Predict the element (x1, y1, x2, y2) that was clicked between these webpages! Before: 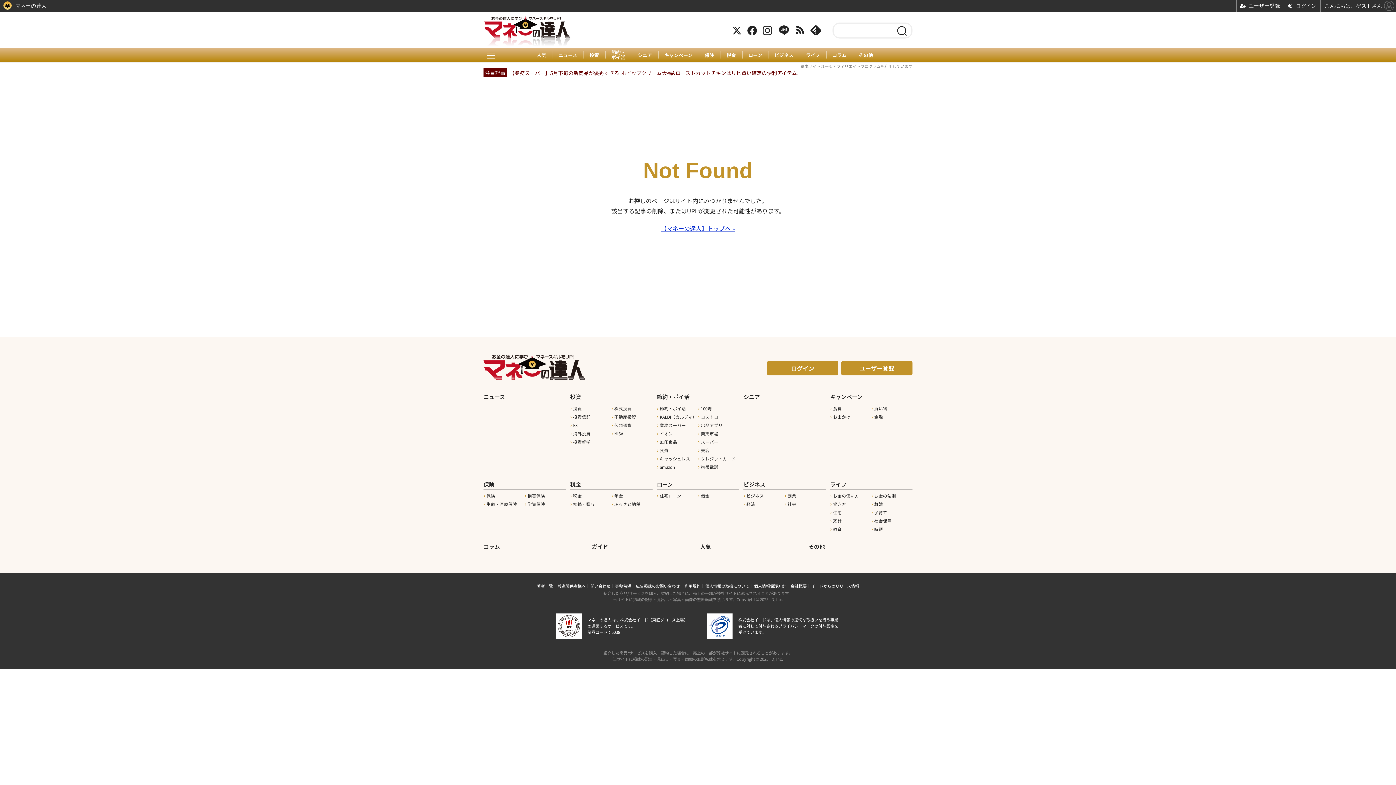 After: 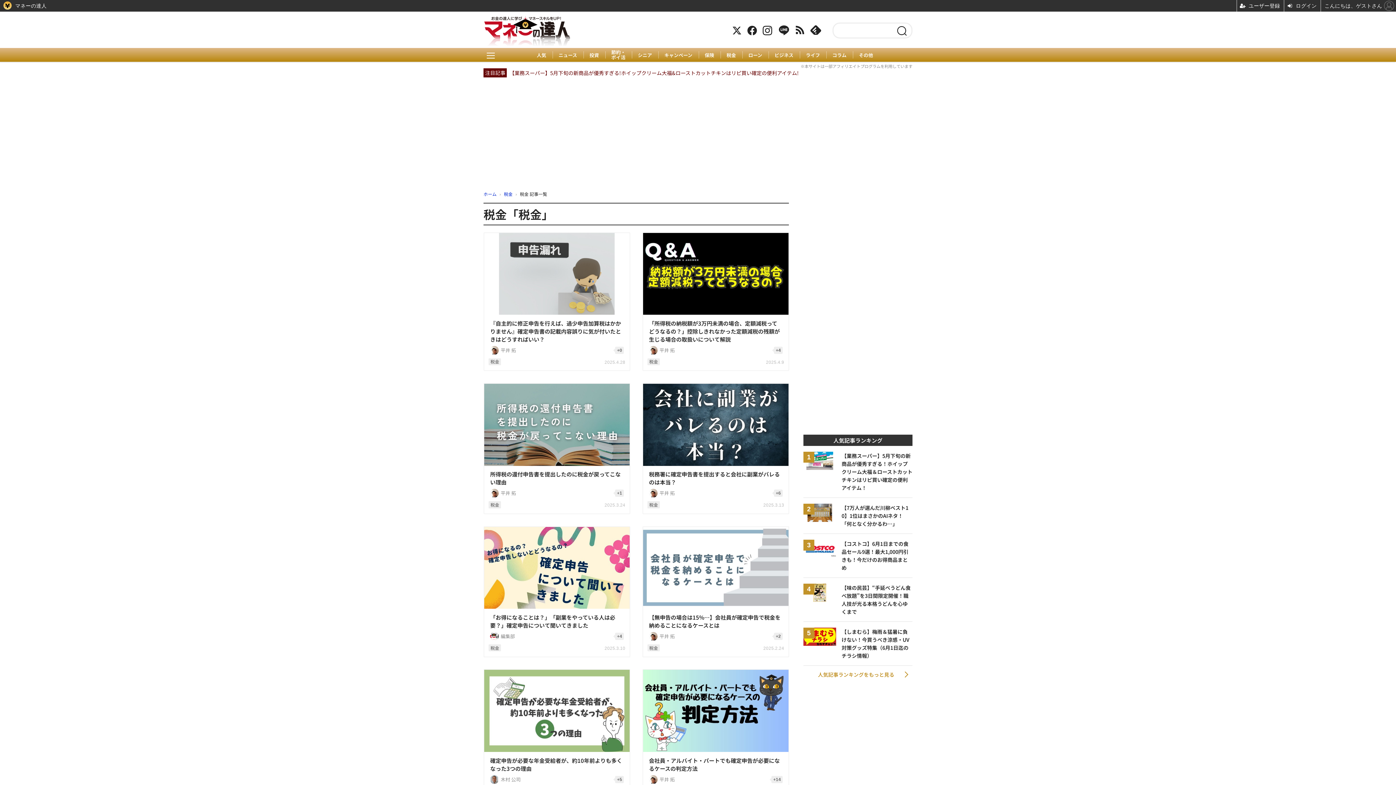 Action: bbox: (573, 493, 581, 498) label: 税金